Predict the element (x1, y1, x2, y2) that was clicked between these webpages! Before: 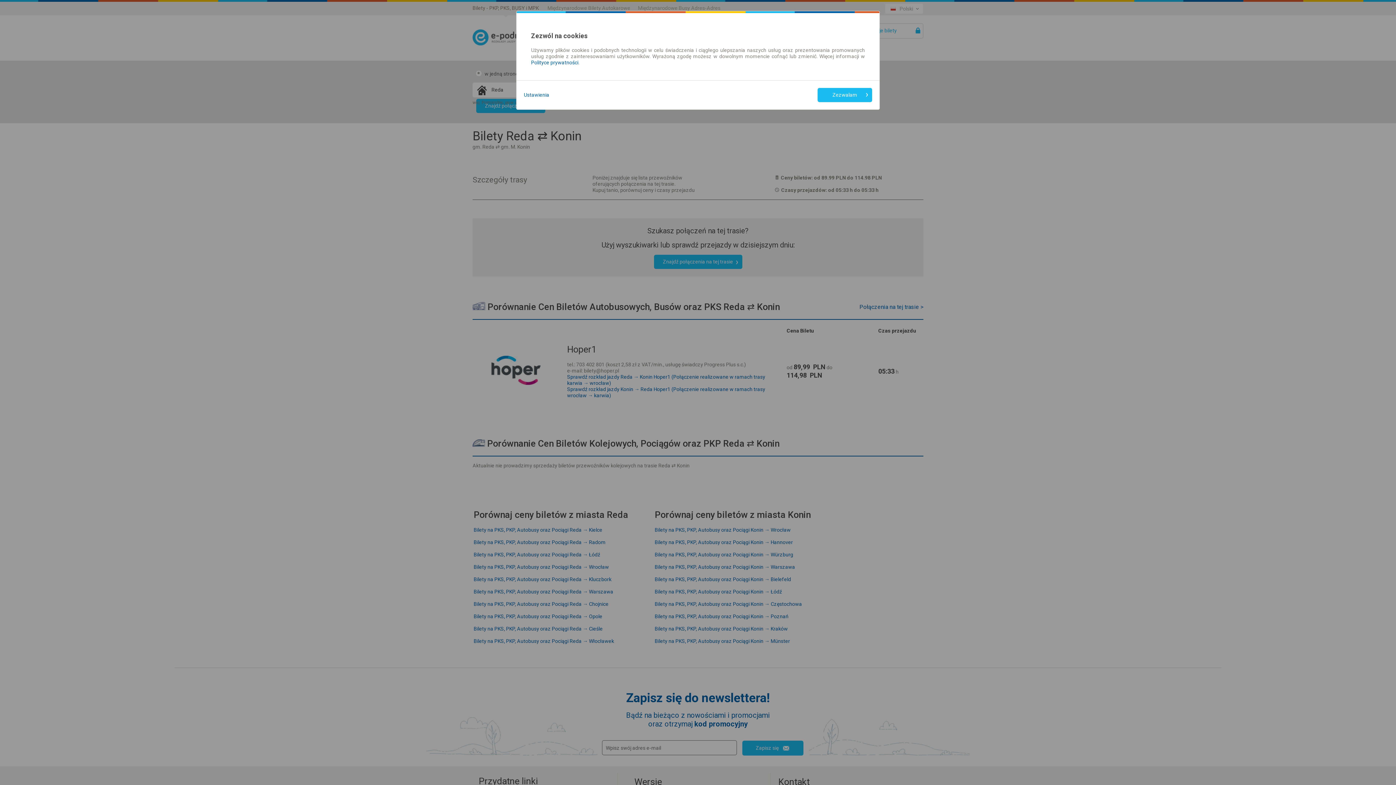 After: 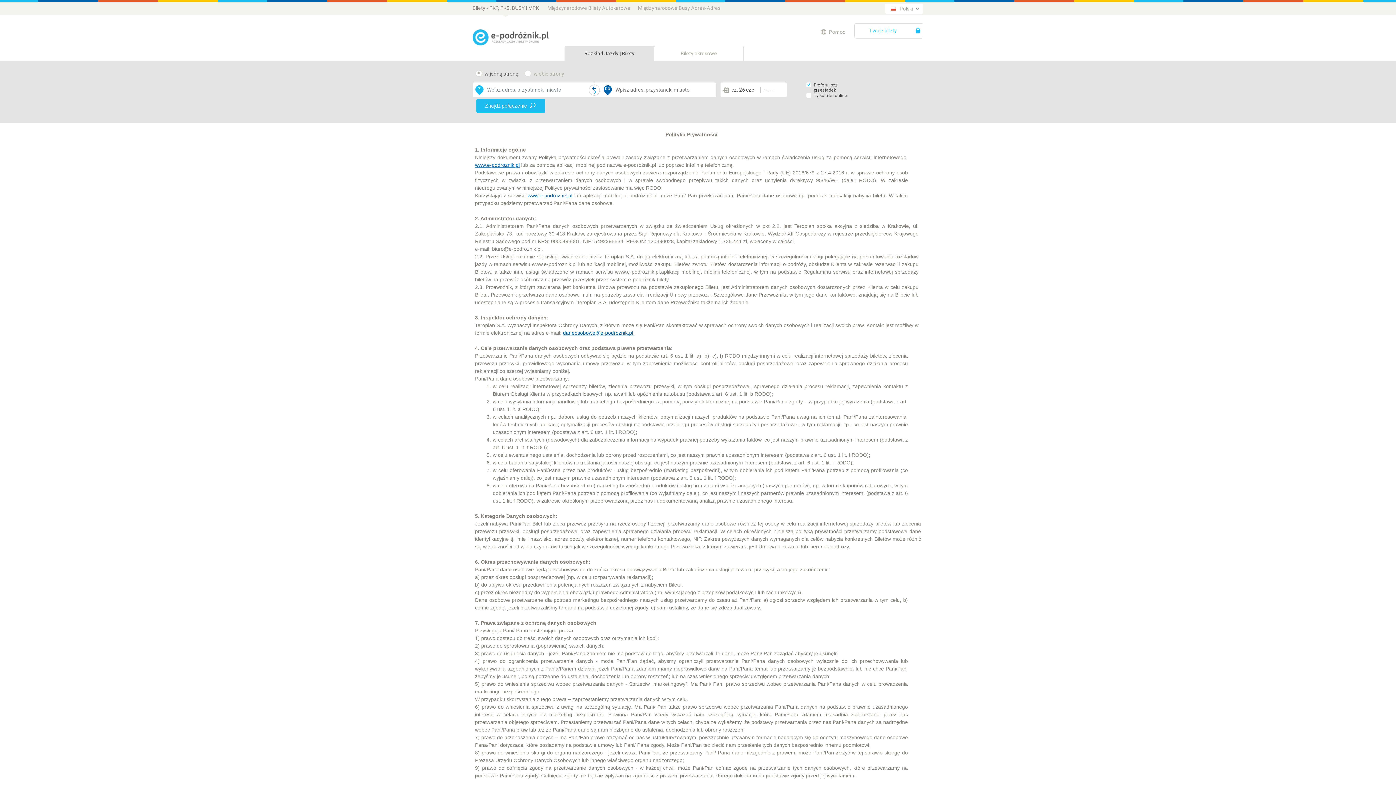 Action: bbox: (531, 59, 578, 65) label: Polityce prywatności